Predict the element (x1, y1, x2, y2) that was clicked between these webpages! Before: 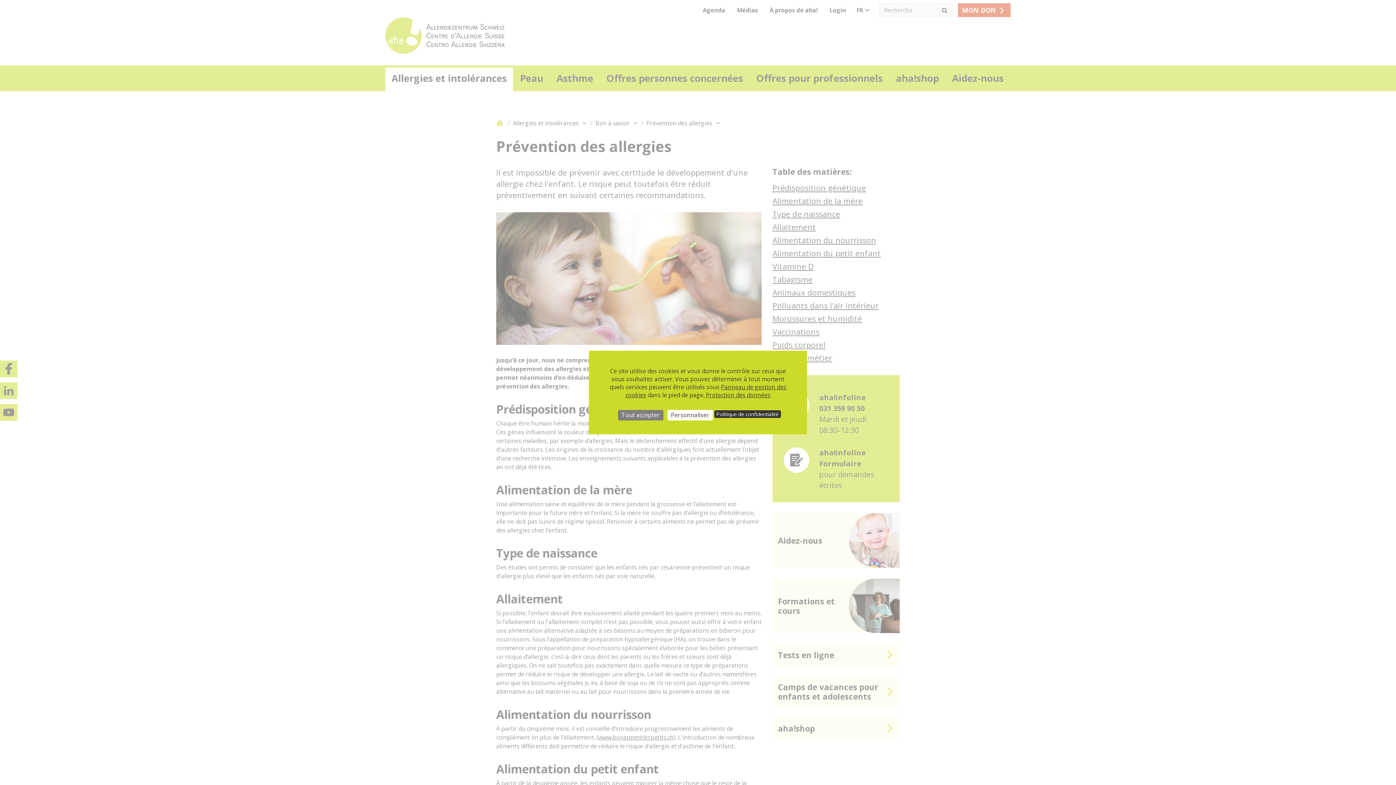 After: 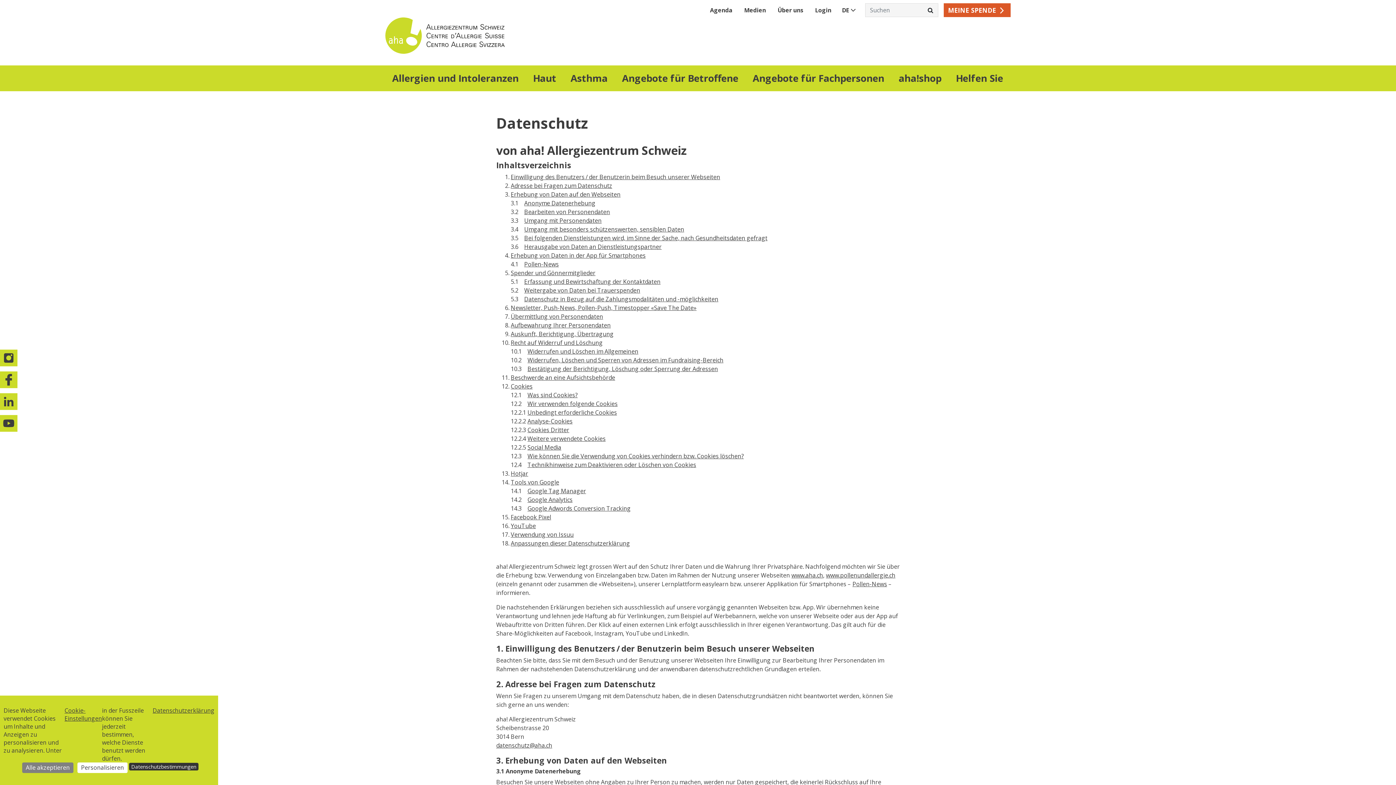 Action: bbox: (714, 410, 780, 418) label: Politique de confidentialité